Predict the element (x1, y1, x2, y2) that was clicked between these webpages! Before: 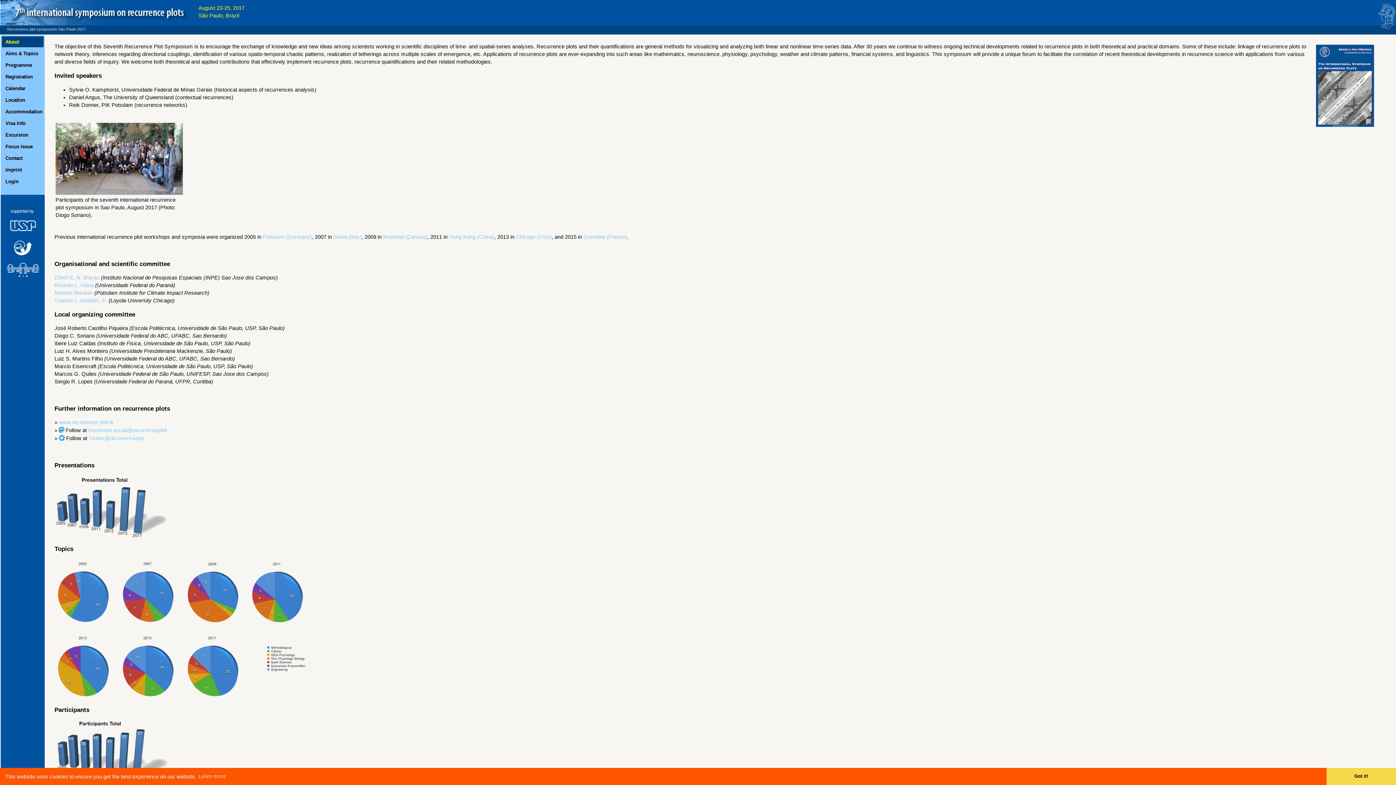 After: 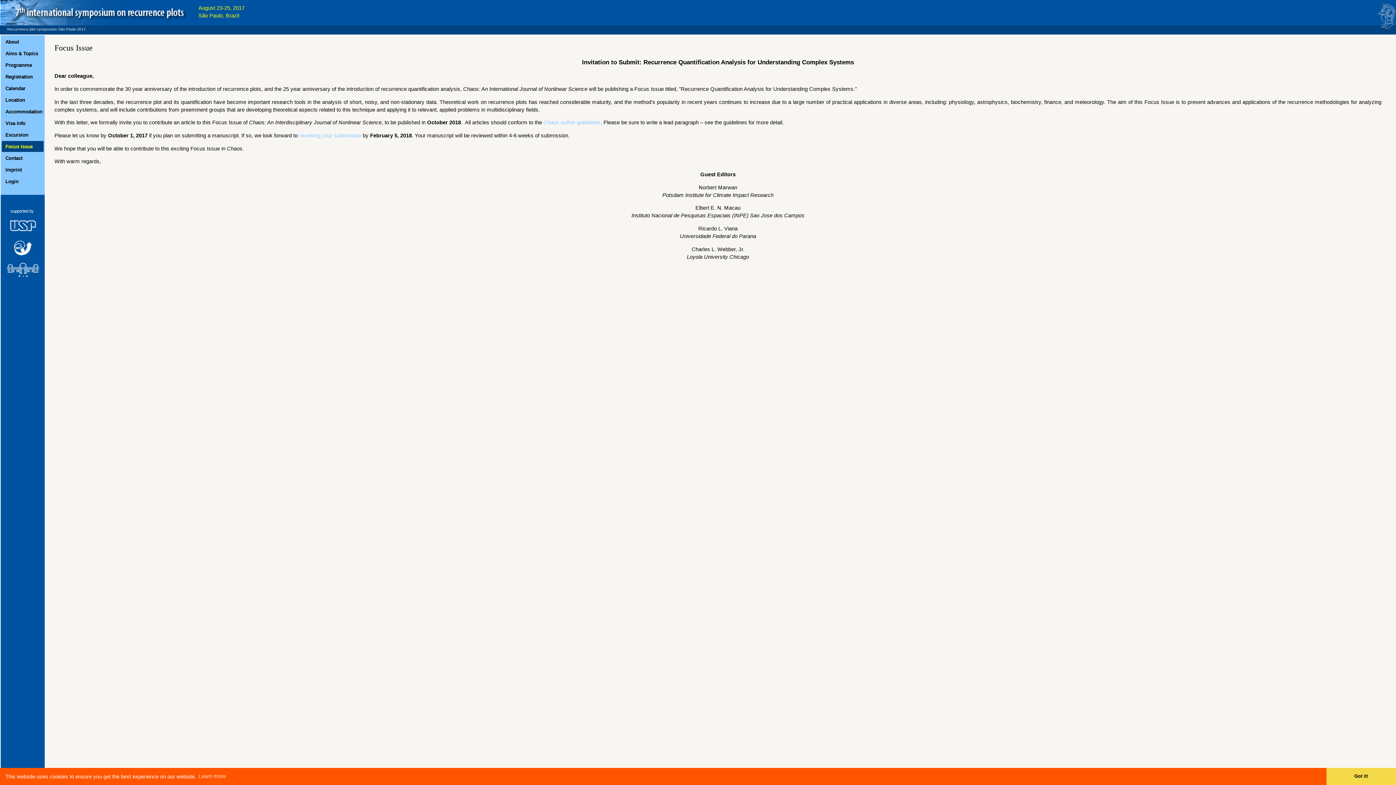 Action: bbox: (1, 141, 43, 152) label: Focus Issue